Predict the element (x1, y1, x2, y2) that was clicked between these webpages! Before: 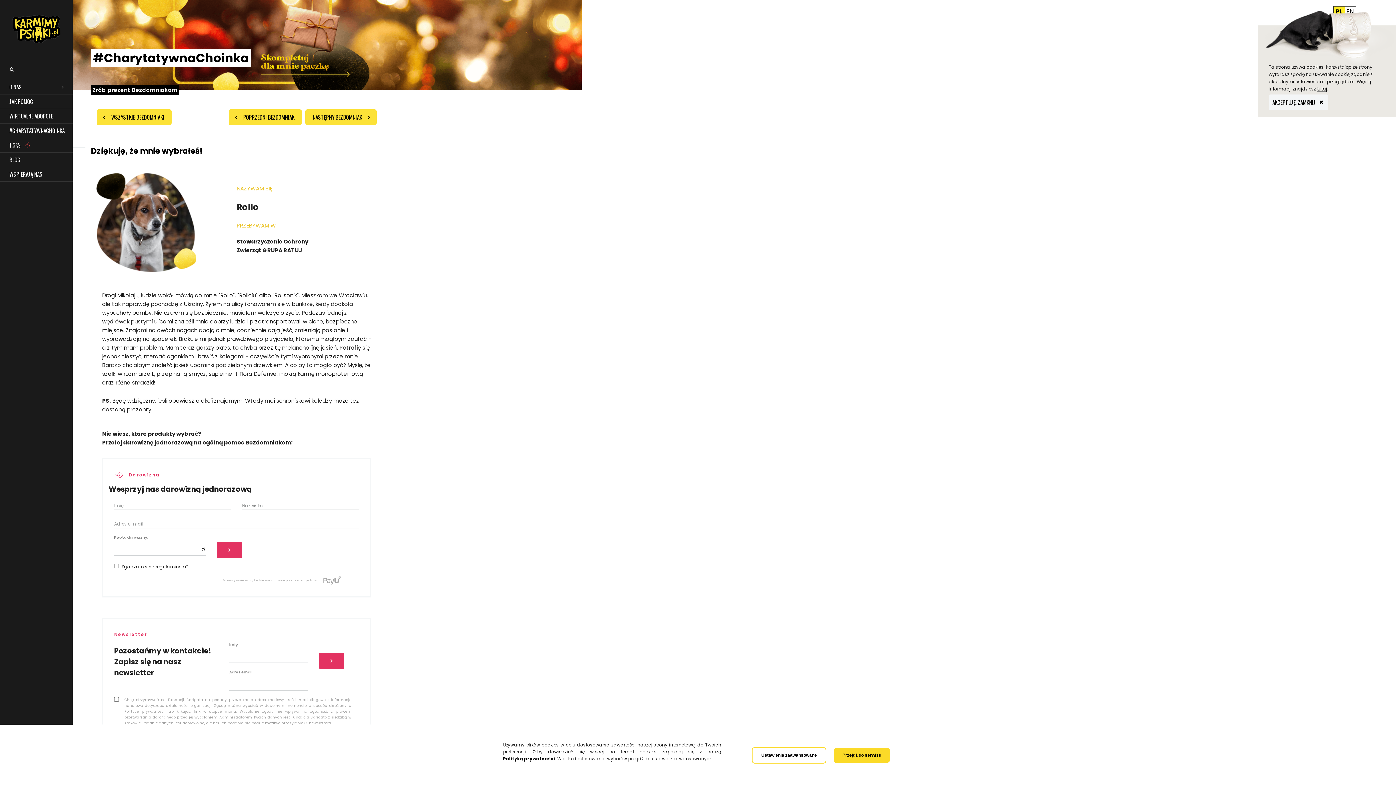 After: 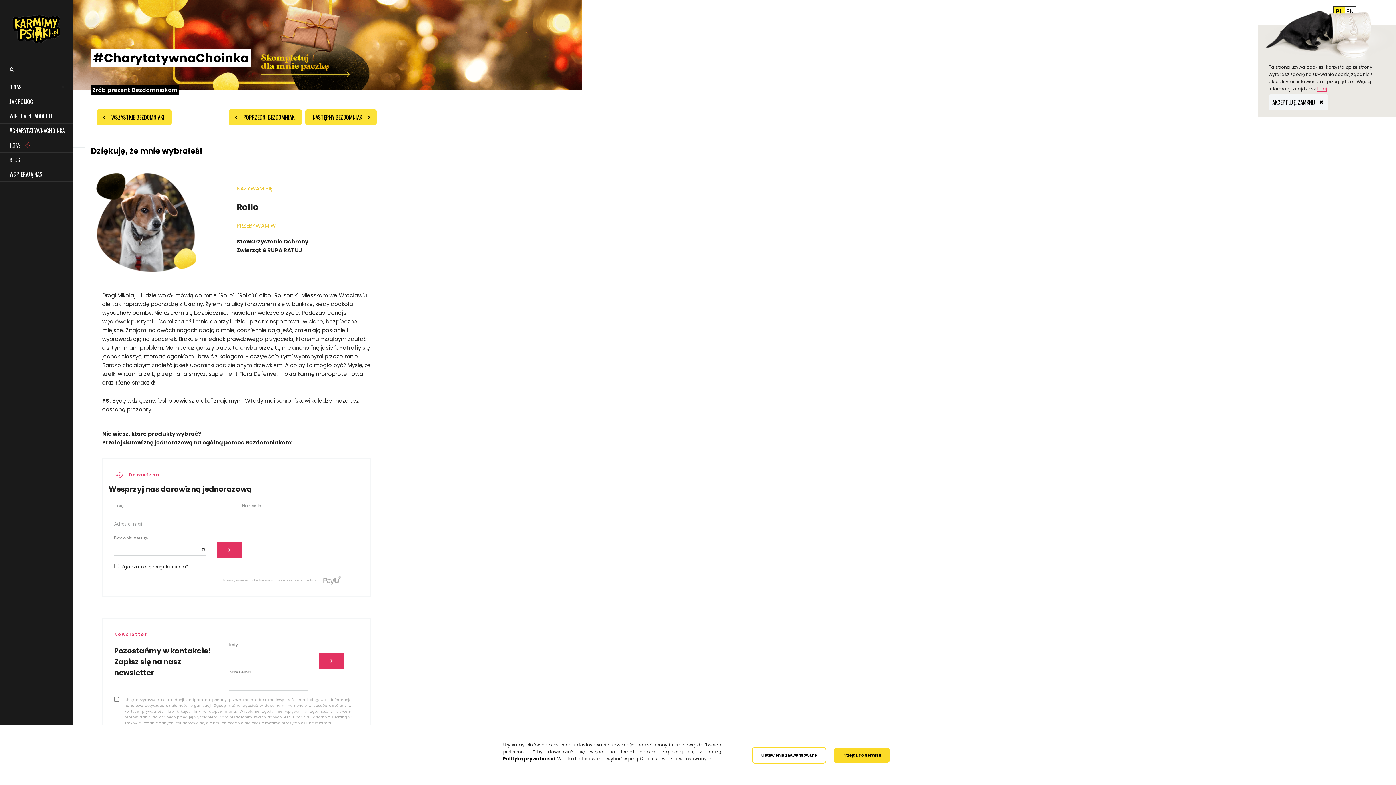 Action: bbox: (1317, 85, 1327, 92) label: tutaj